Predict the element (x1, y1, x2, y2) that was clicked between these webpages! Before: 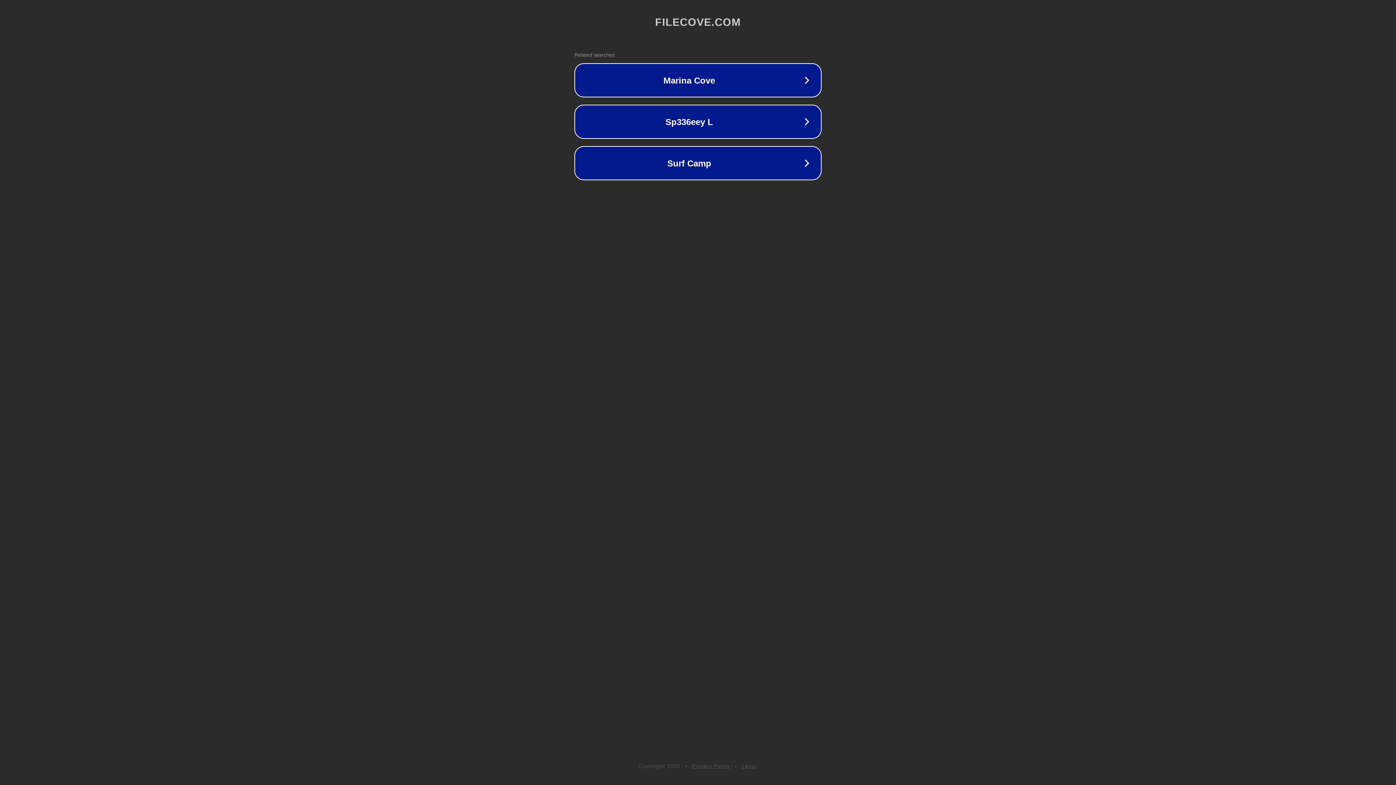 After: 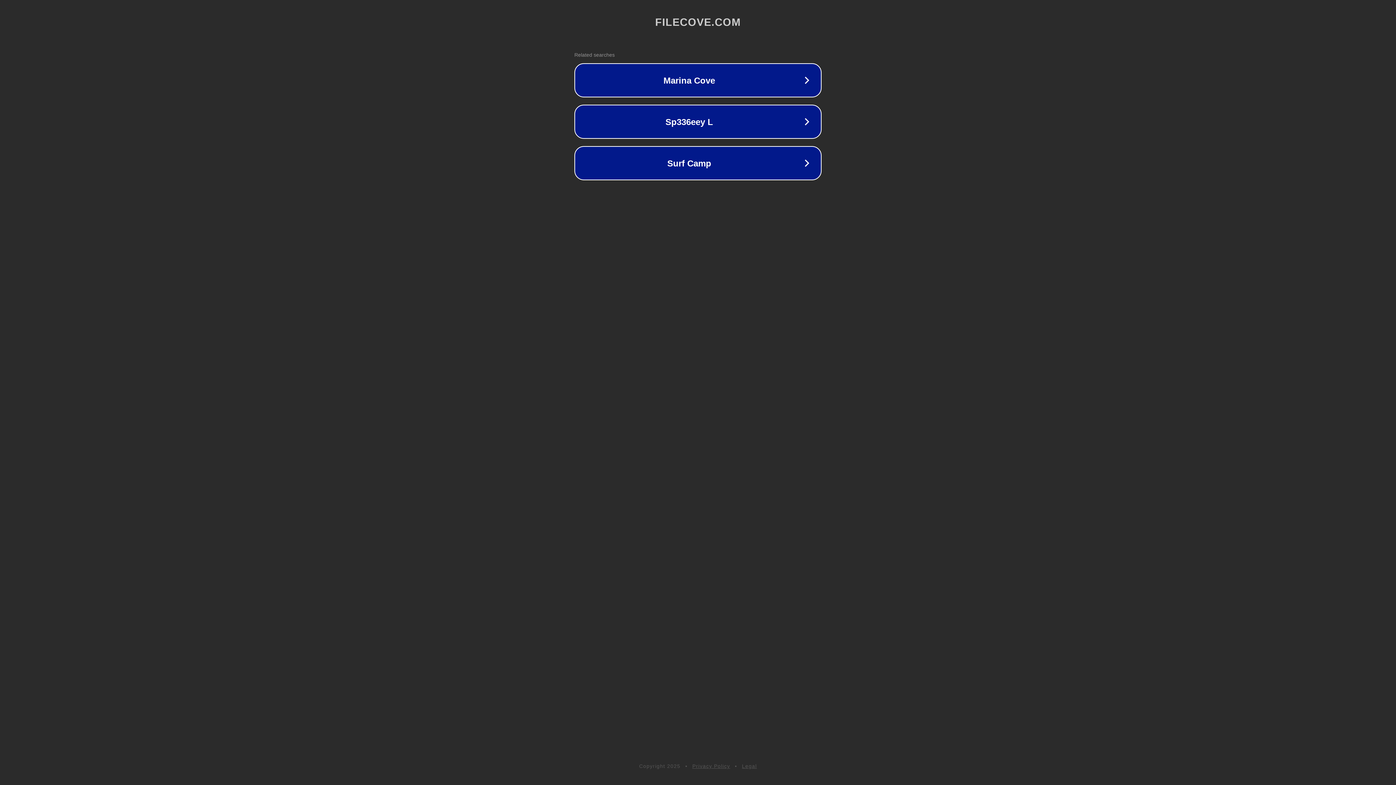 Action: bbox: (742, 763, 757, 769) label: Legal